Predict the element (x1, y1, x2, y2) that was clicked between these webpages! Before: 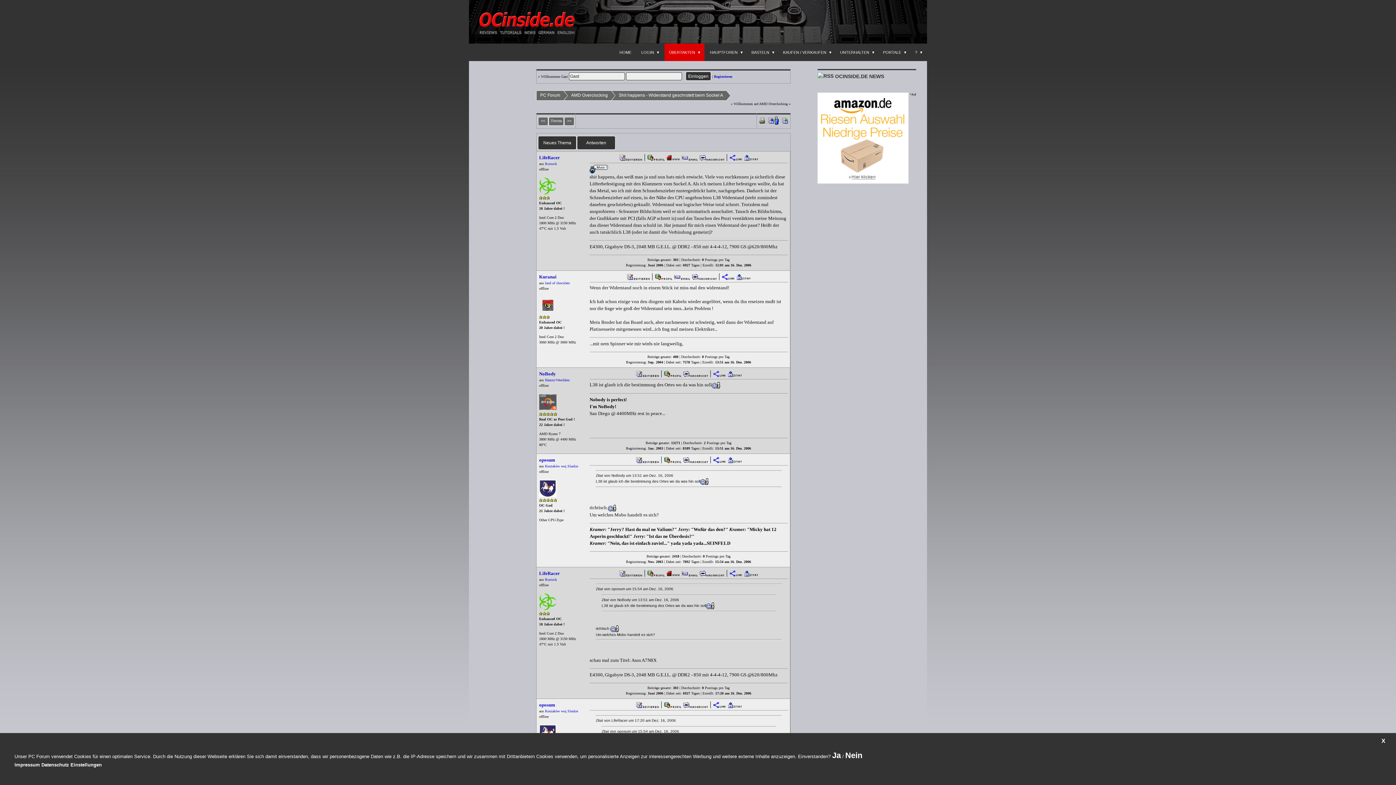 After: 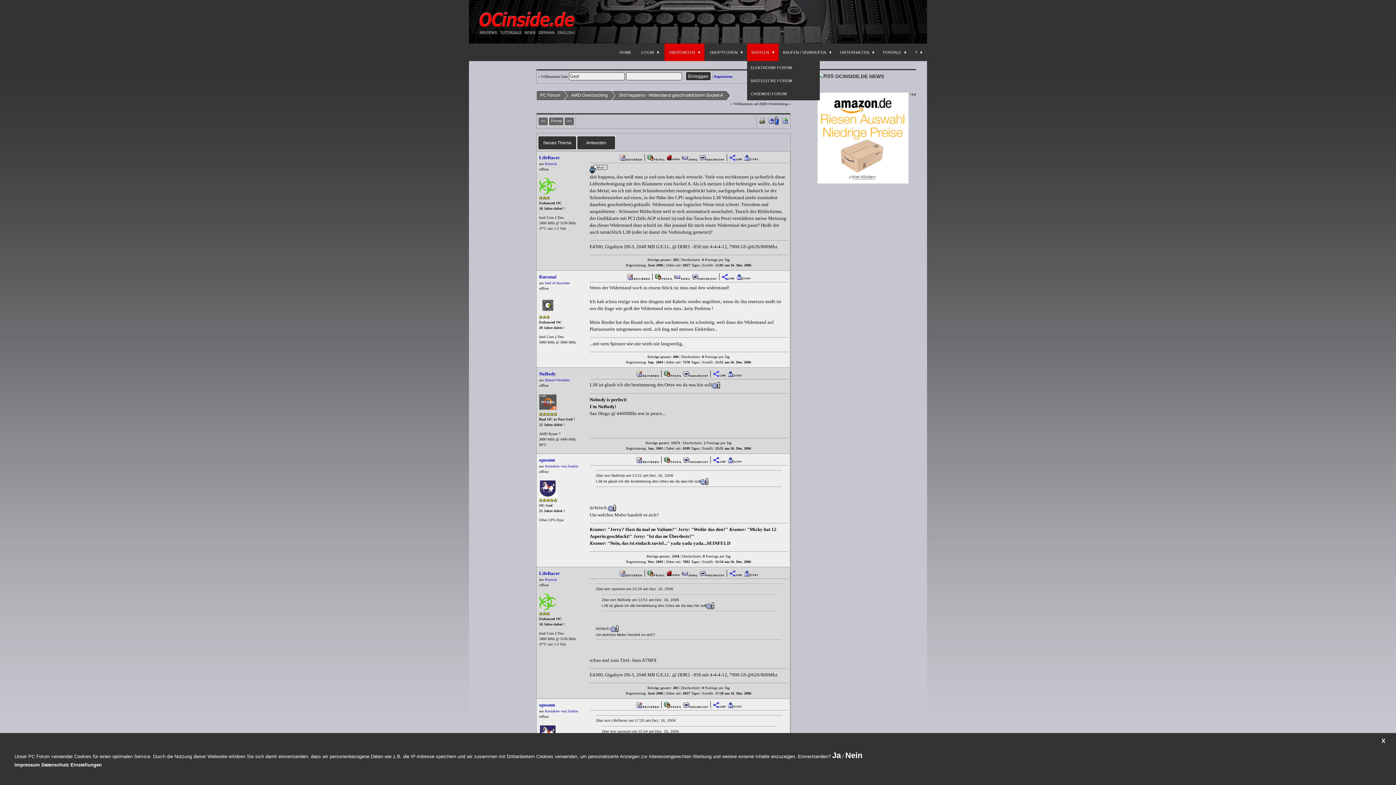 Action: bbox: (747, 43, 778, 61) label: BASTELN